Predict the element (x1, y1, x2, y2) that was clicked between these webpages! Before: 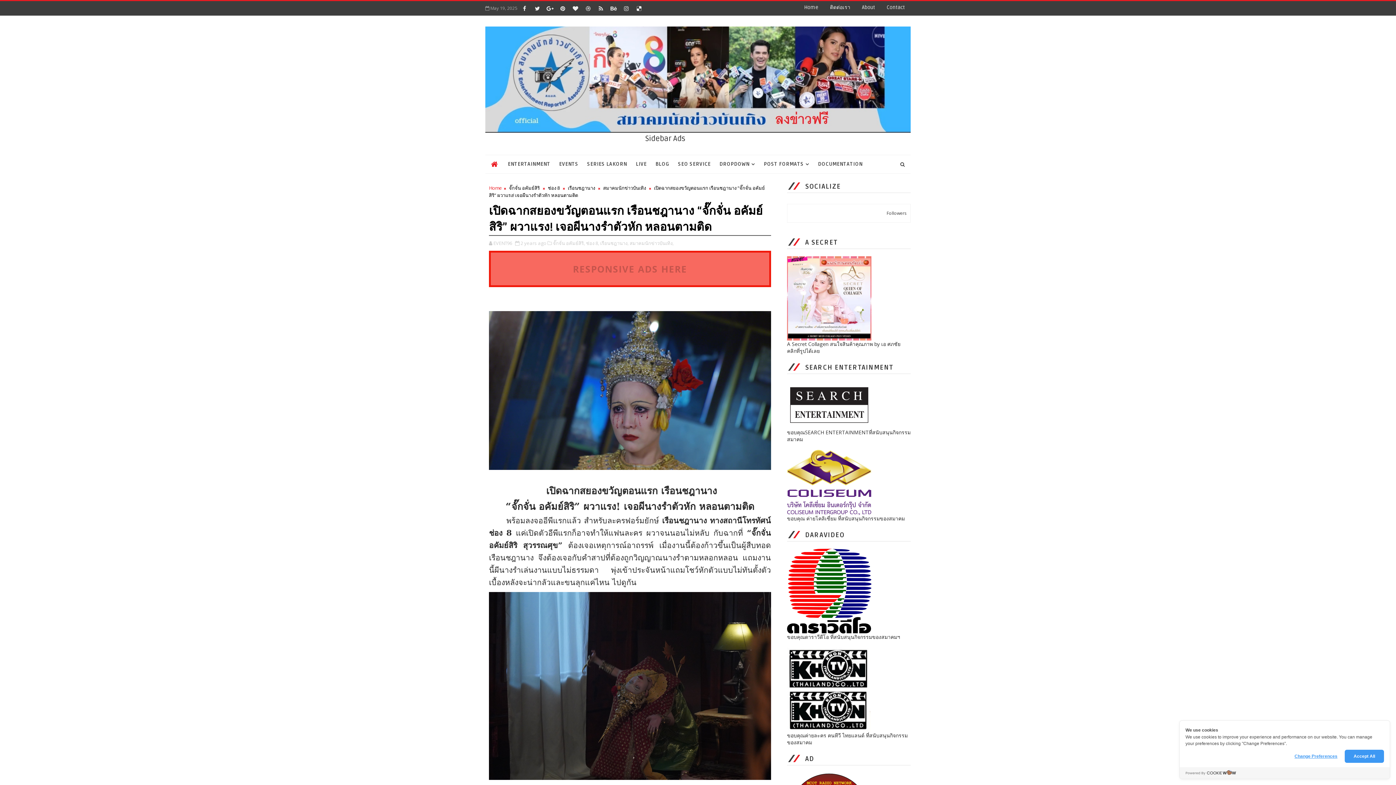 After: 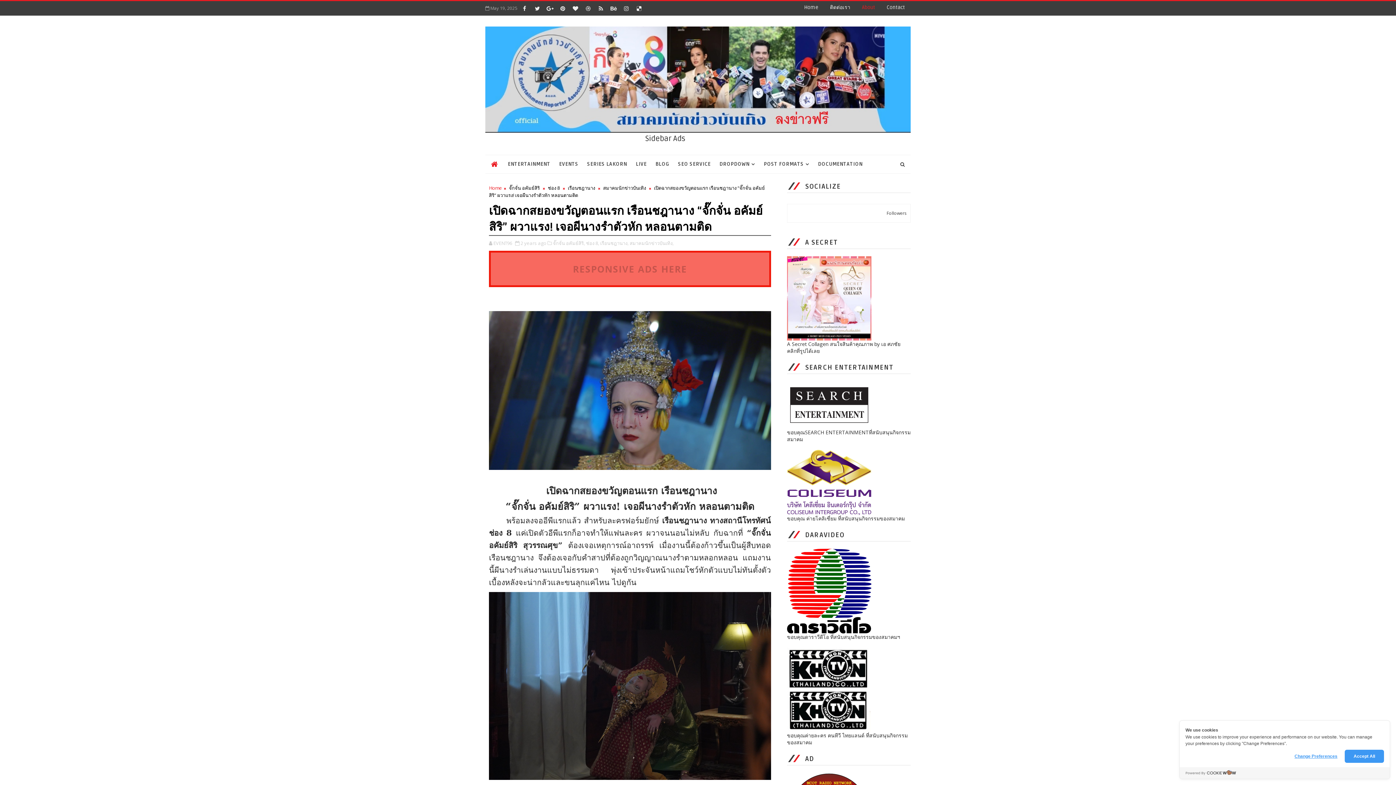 Action: bbox: (856, 1, 881, 14) label: About